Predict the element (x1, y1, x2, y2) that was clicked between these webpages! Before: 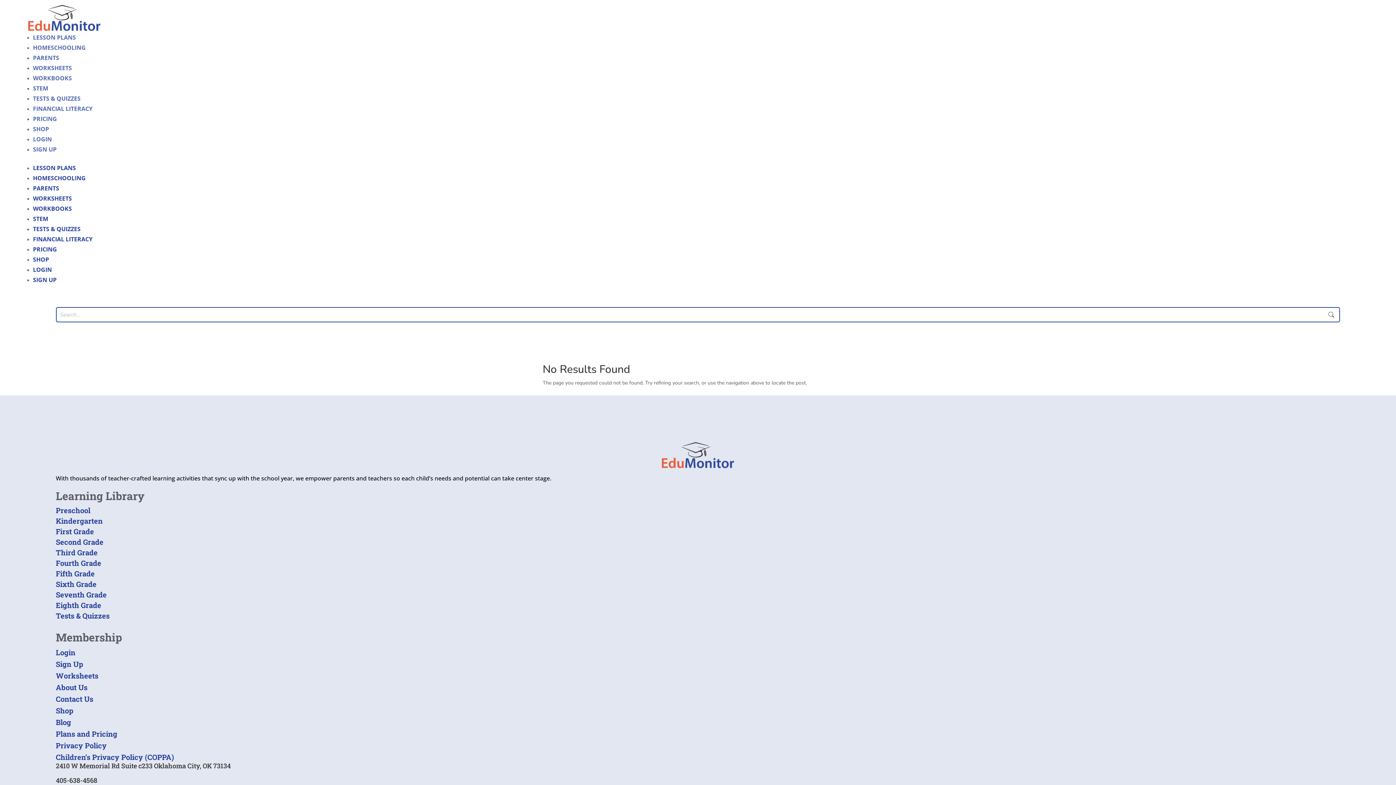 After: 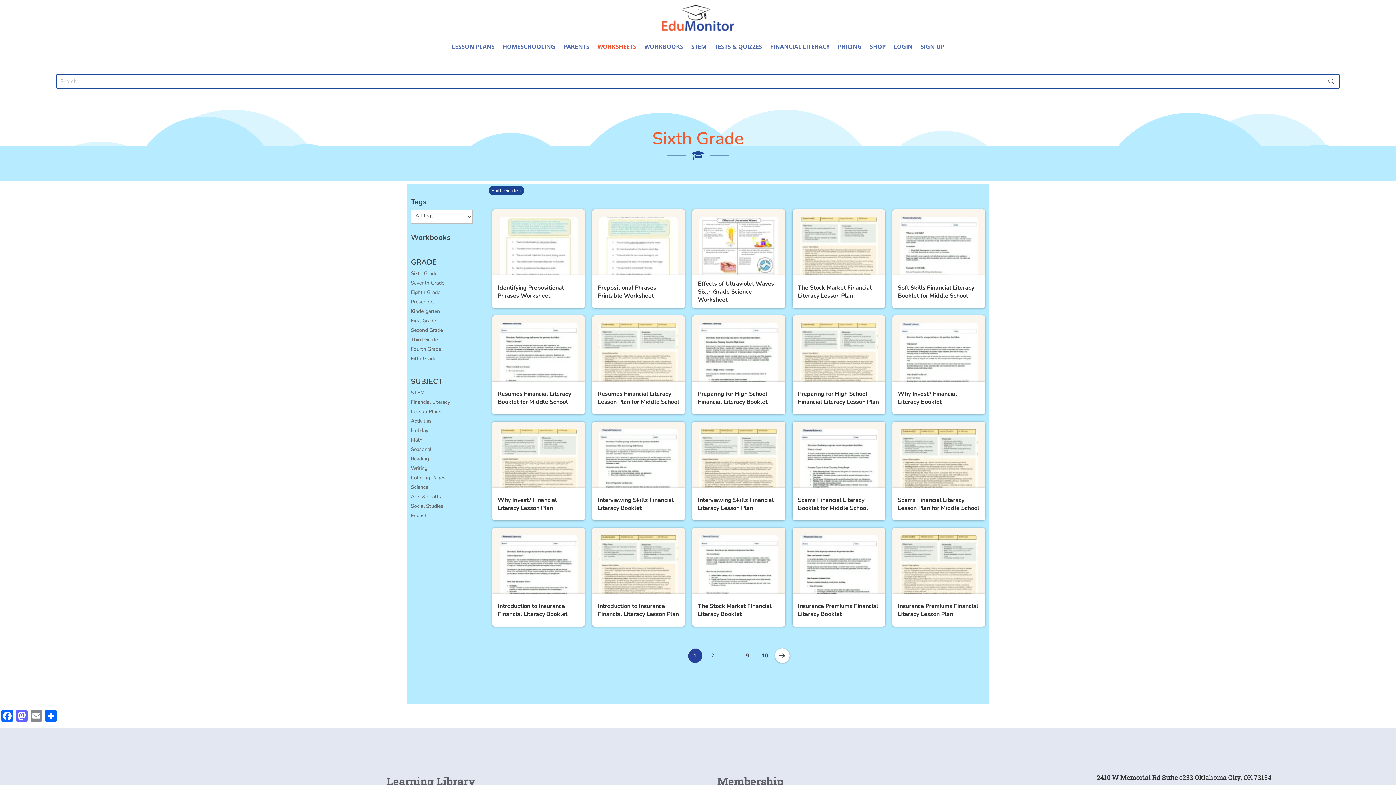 Action: label: Sixth Grade bbox: (55, 579, 96, 589)